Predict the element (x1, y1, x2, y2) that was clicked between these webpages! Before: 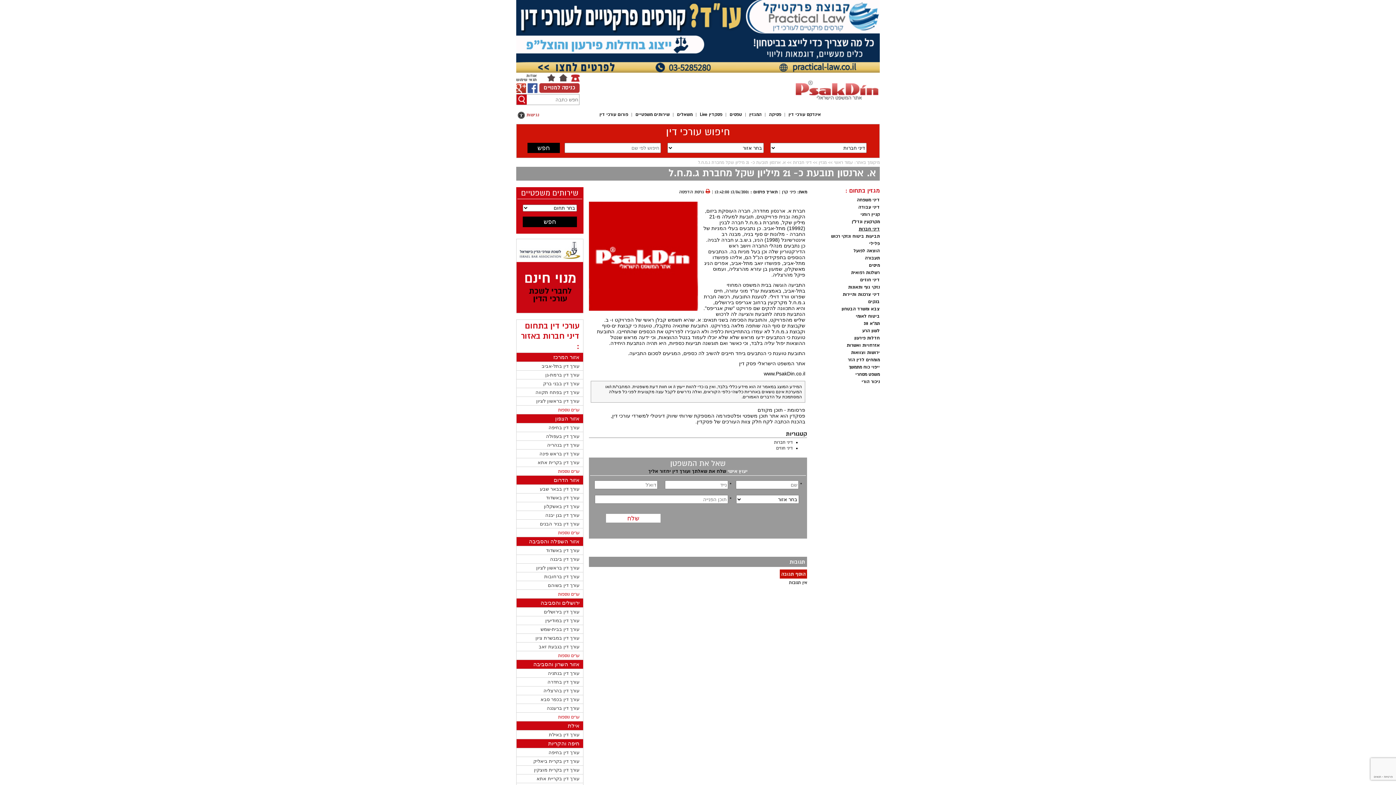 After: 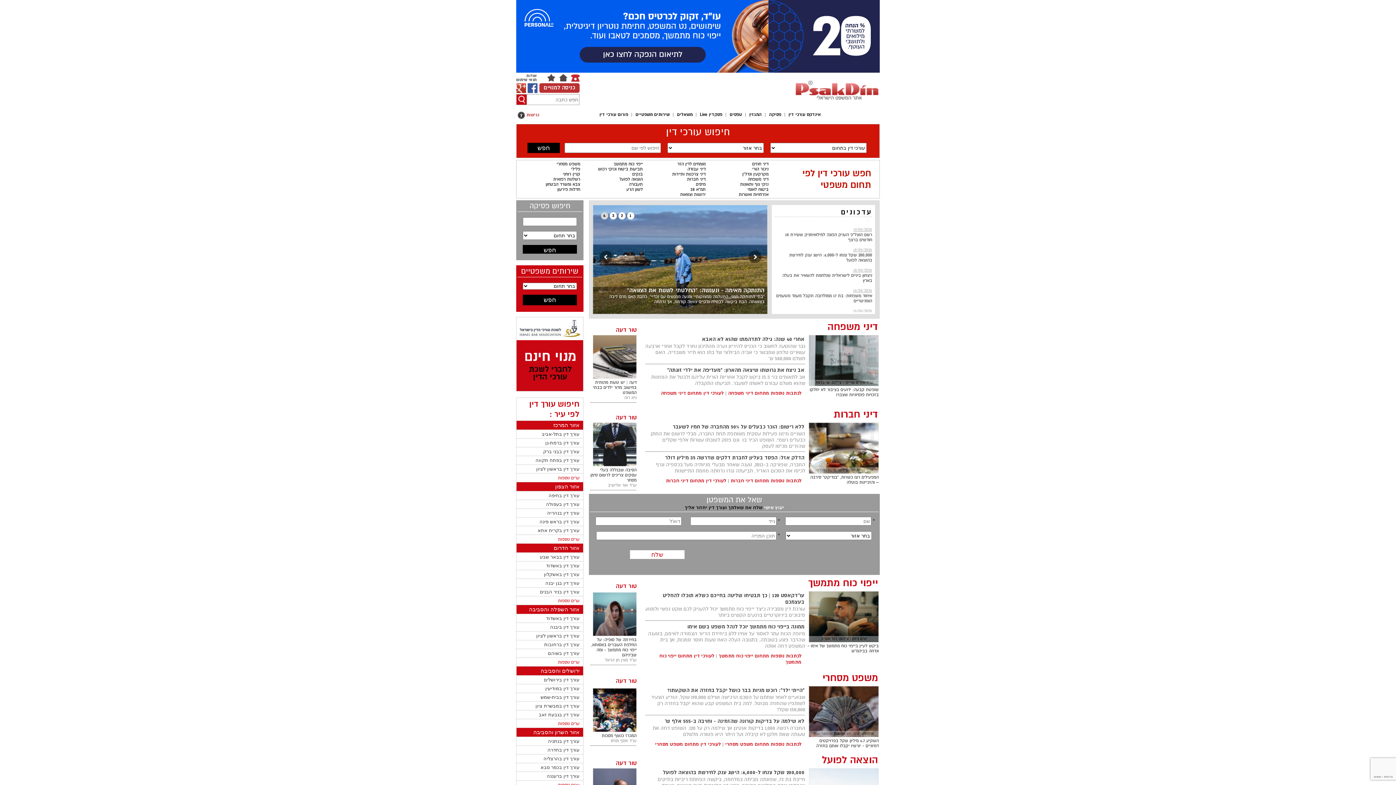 Action: bbox: (558, 74, 568, 81)